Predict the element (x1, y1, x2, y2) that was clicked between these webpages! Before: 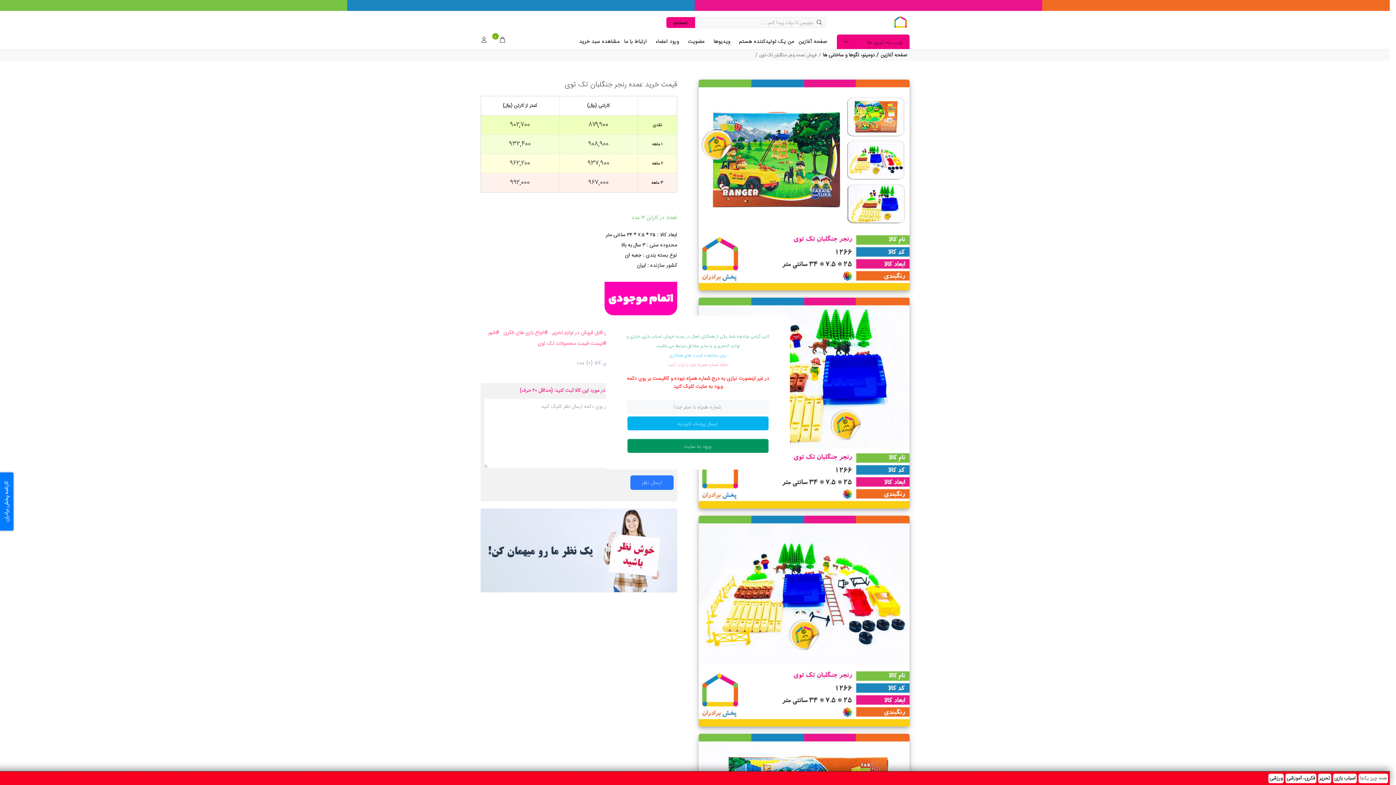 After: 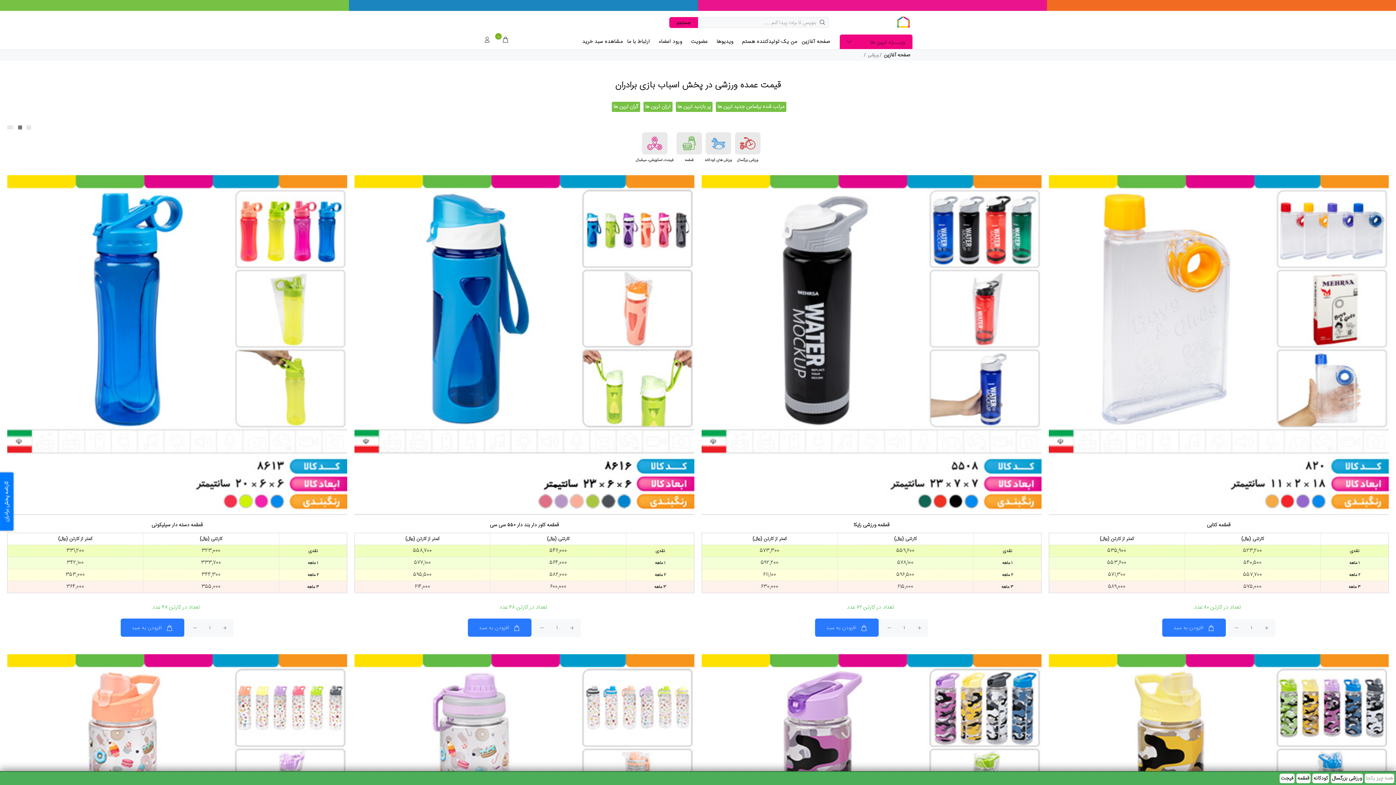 Action: label: ورزشی bbox: (1268, 774, 1284, 783)